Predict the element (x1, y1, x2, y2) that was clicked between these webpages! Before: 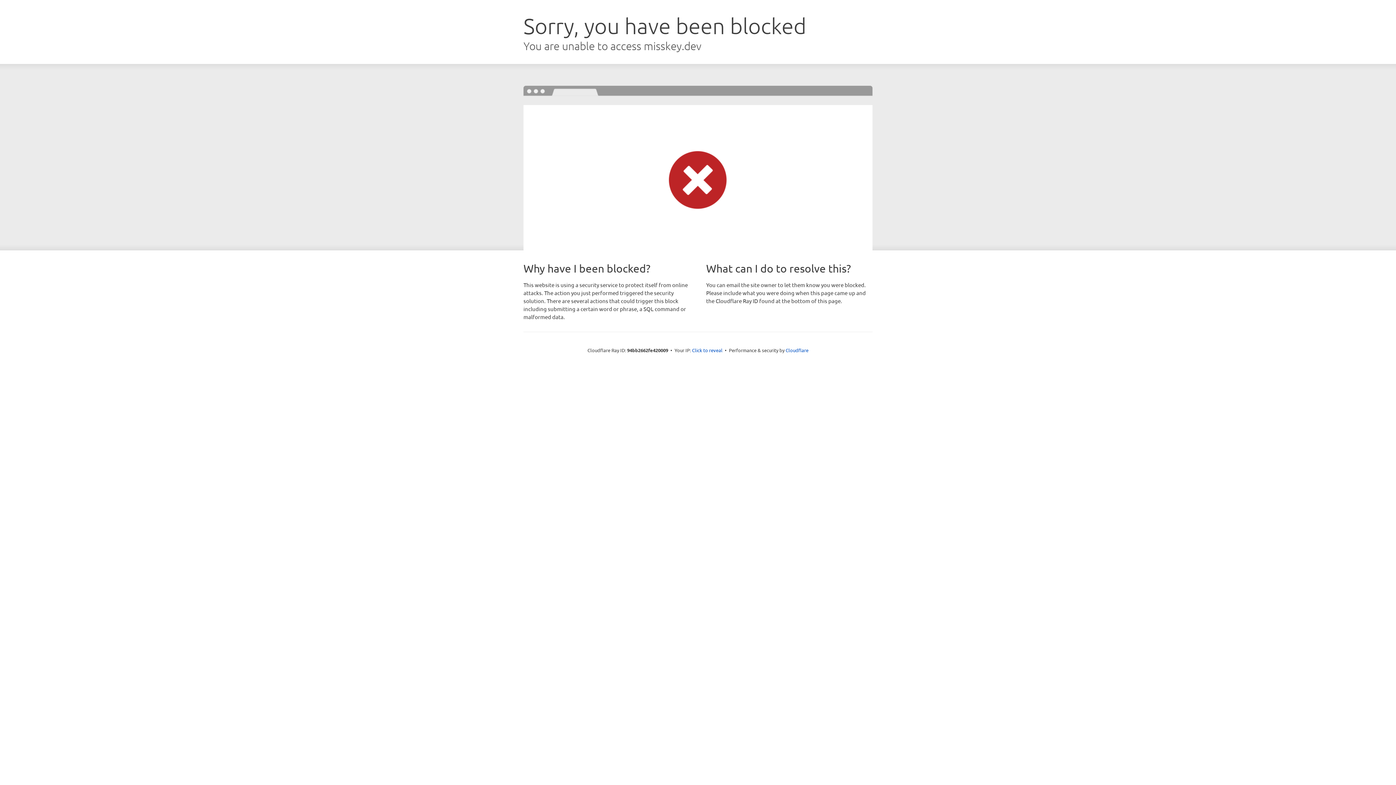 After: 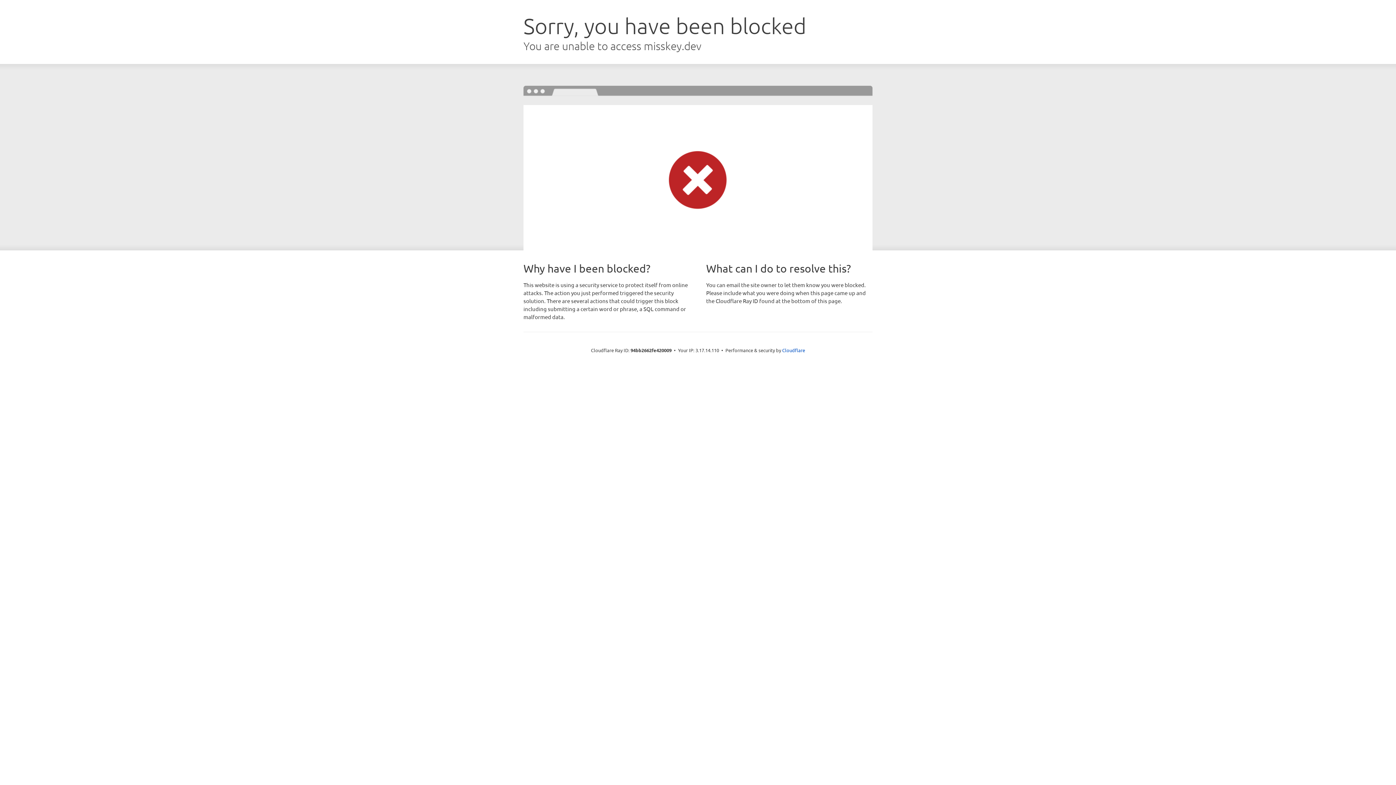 Action: label: Click to reveal bbox: (692, 346, 722, 353)